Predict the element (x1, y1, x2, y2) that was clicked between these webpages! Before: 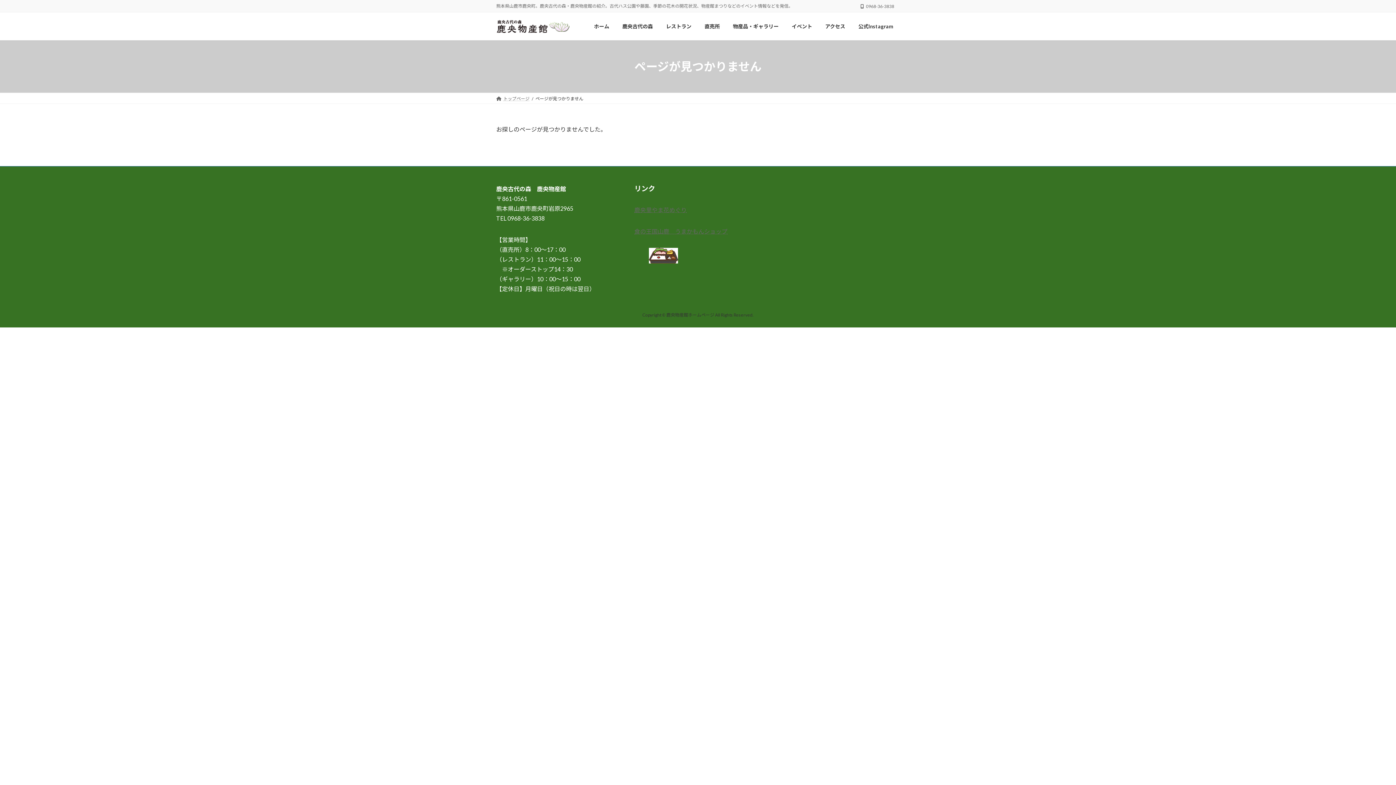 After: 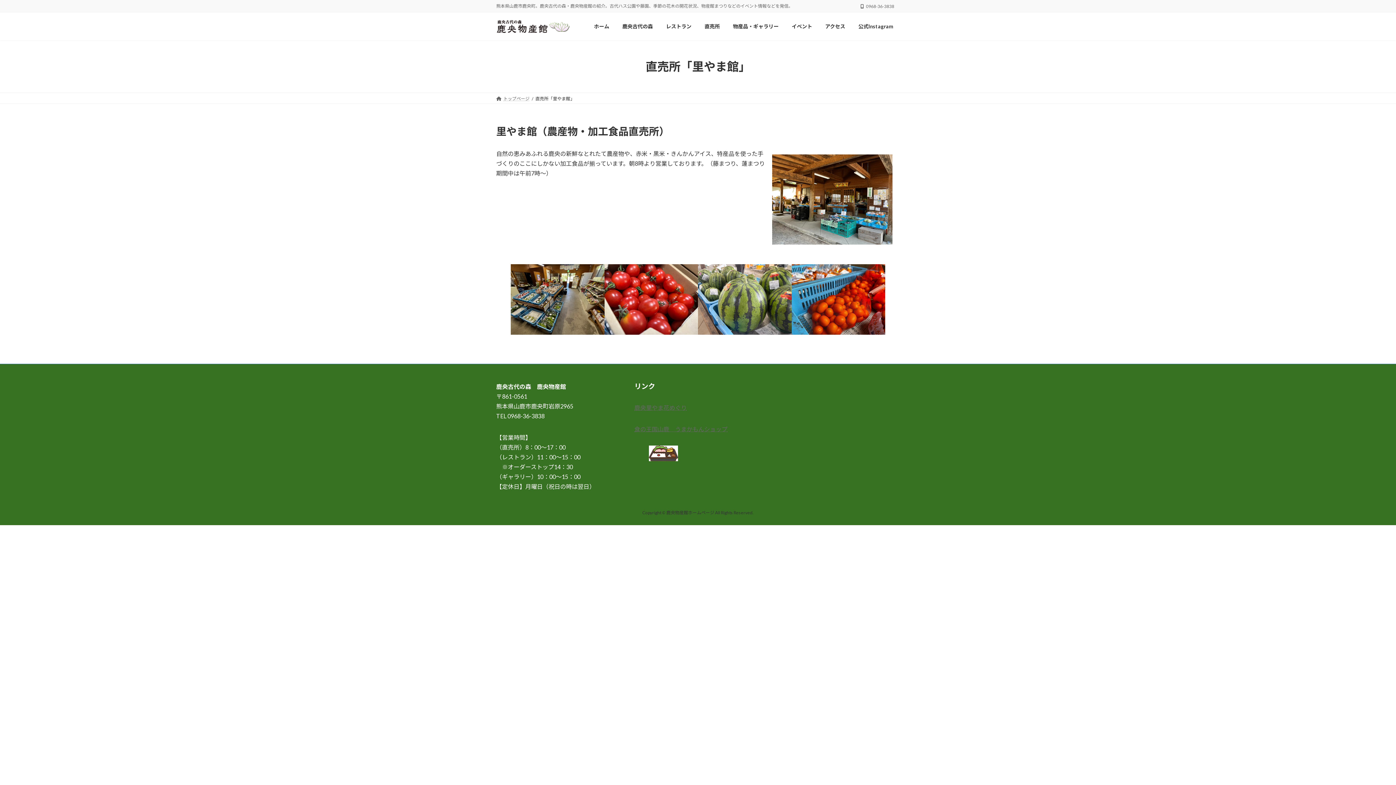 Action: label: 直売所 bbox: (698, 17, 726, 34)